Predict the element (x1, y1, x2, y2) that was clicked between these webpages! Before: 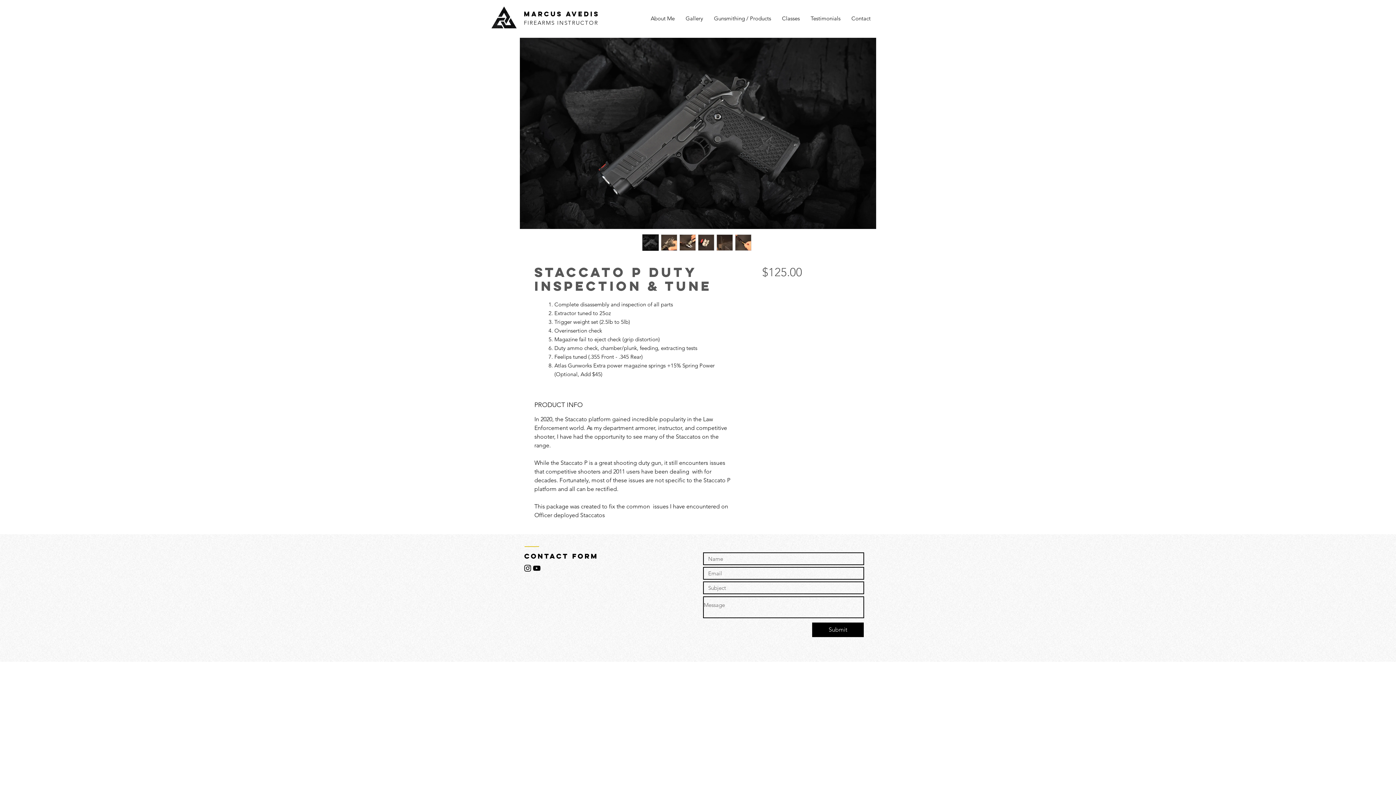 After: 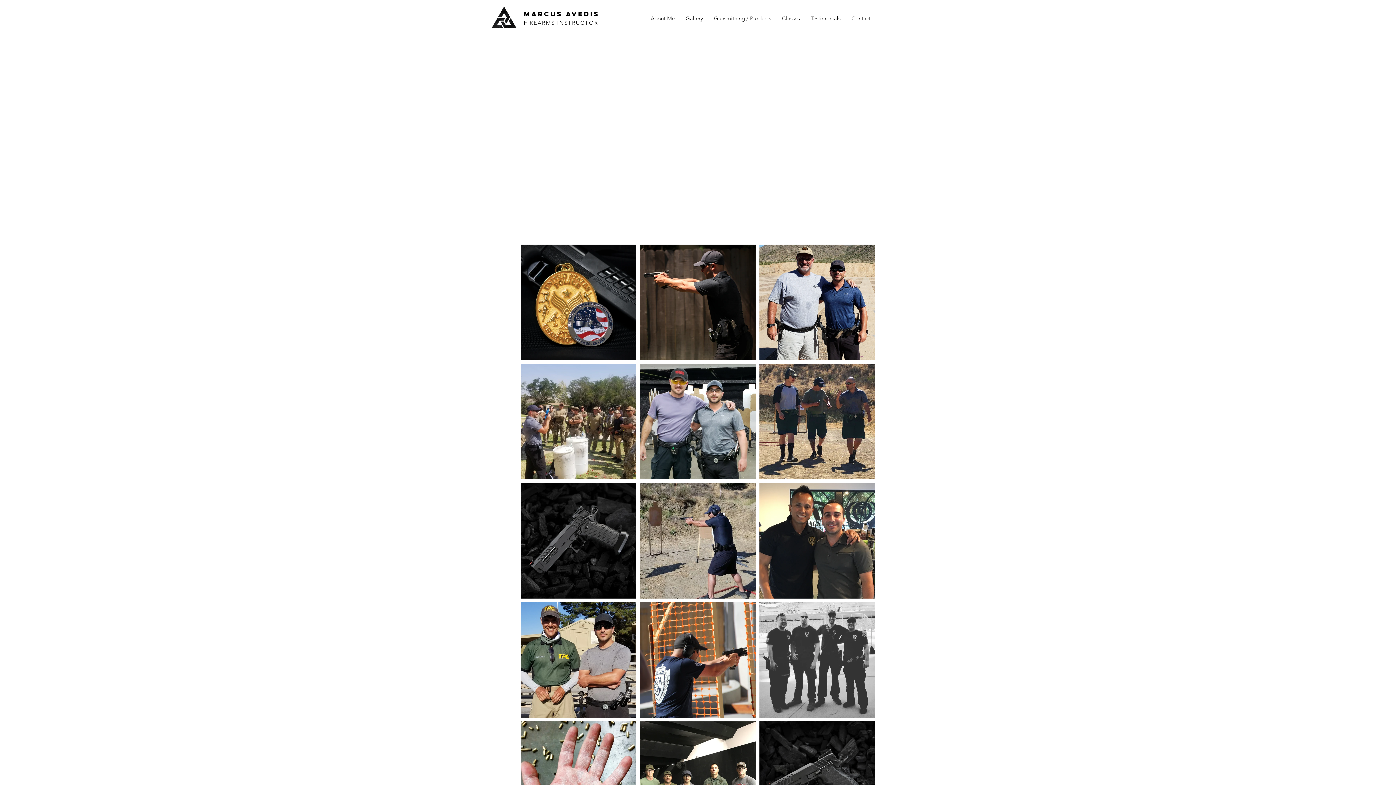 Action: label: Gallery bbox: (680, 9, 708, 27)